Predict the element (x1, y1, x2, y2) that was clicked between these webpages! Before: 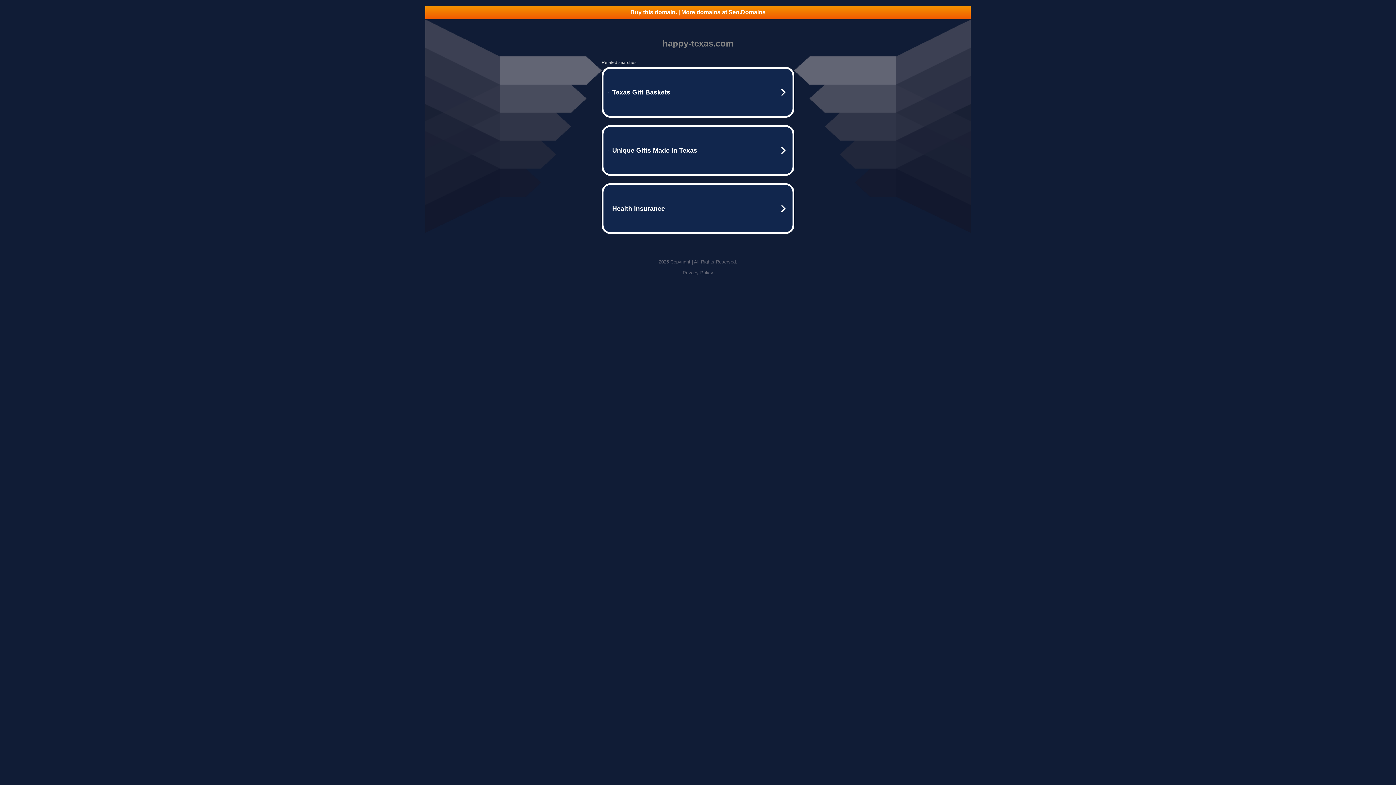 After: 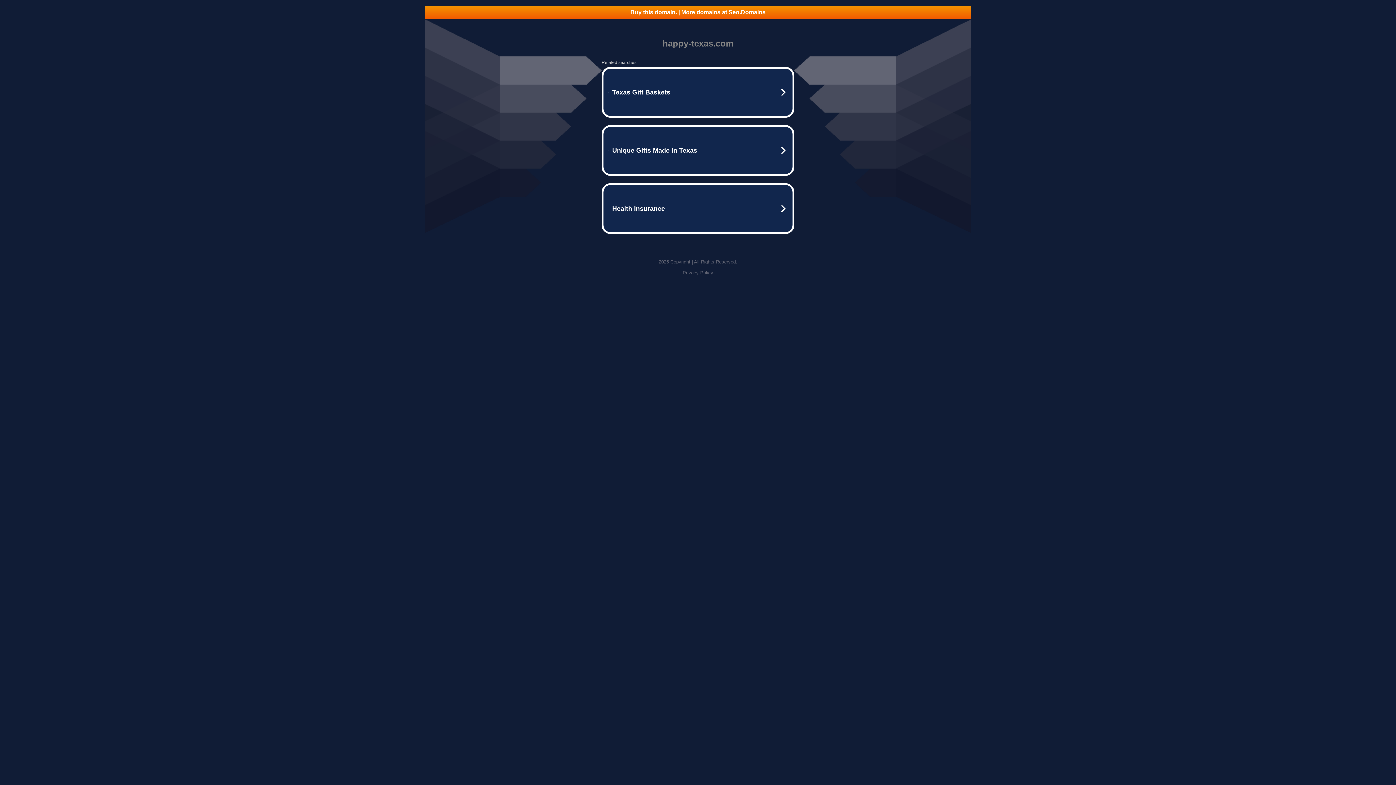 Action: bbox: (682, 270, 713, 275) label: Privacy Policy